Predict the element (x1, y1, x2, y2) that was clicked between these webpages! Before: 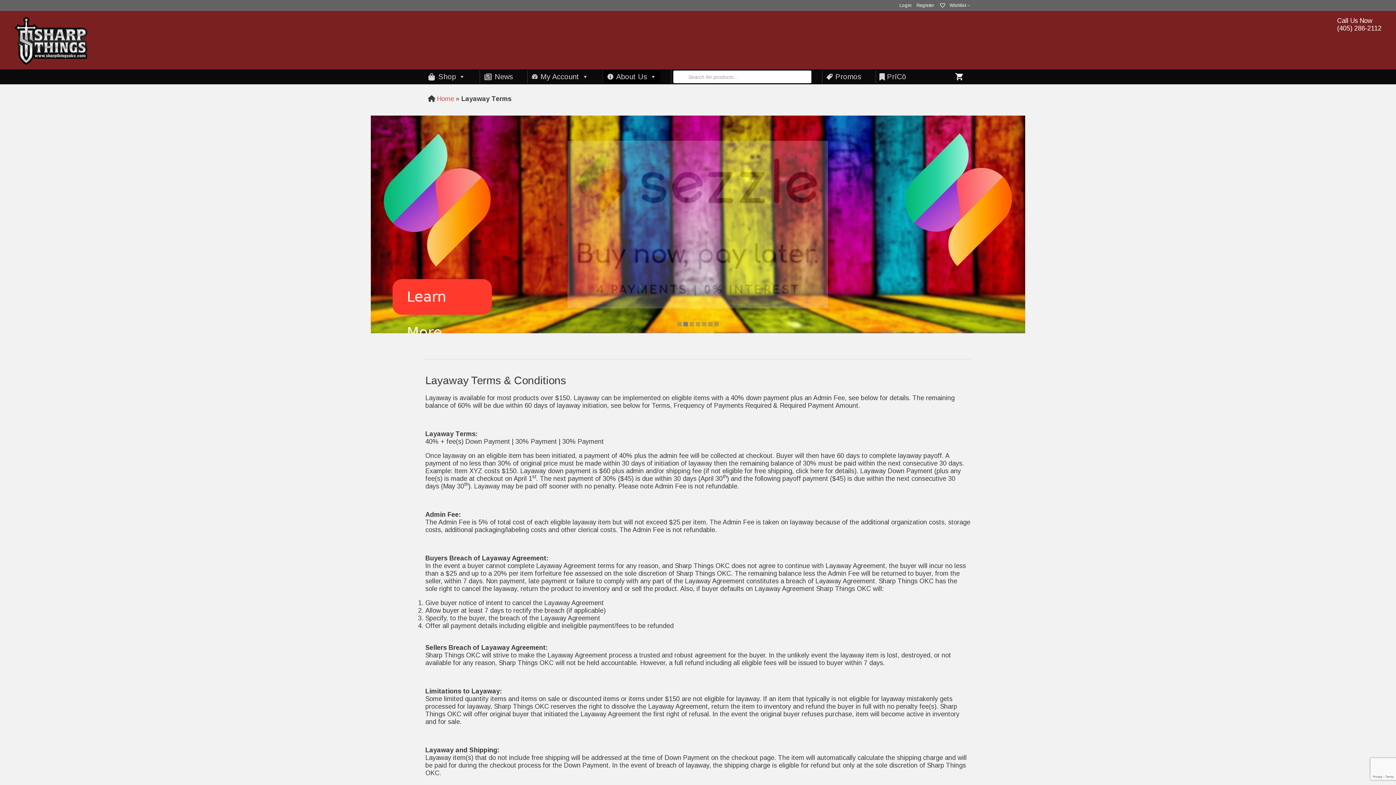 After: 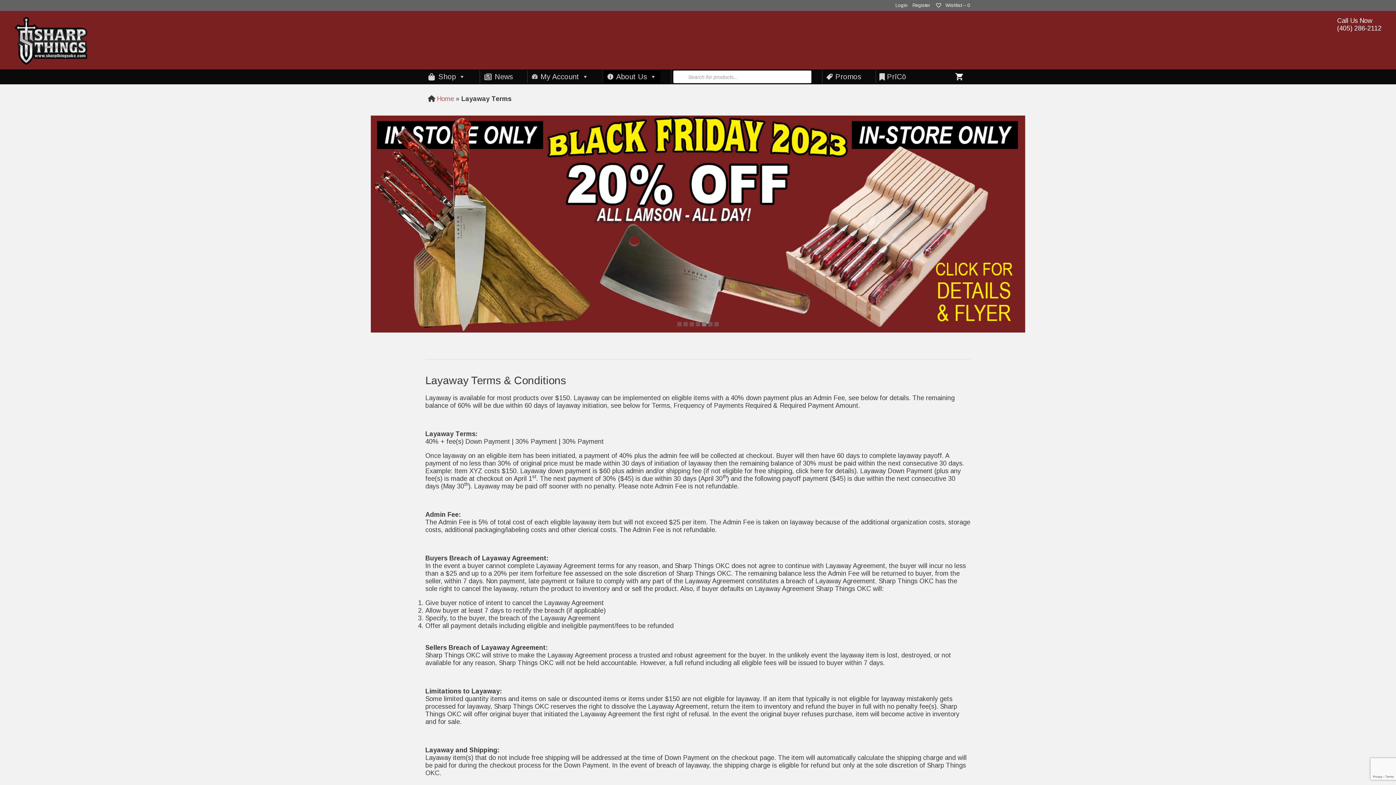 Action: label: (405) 286-2112 bbox: (1337, 24, 1381, 32)